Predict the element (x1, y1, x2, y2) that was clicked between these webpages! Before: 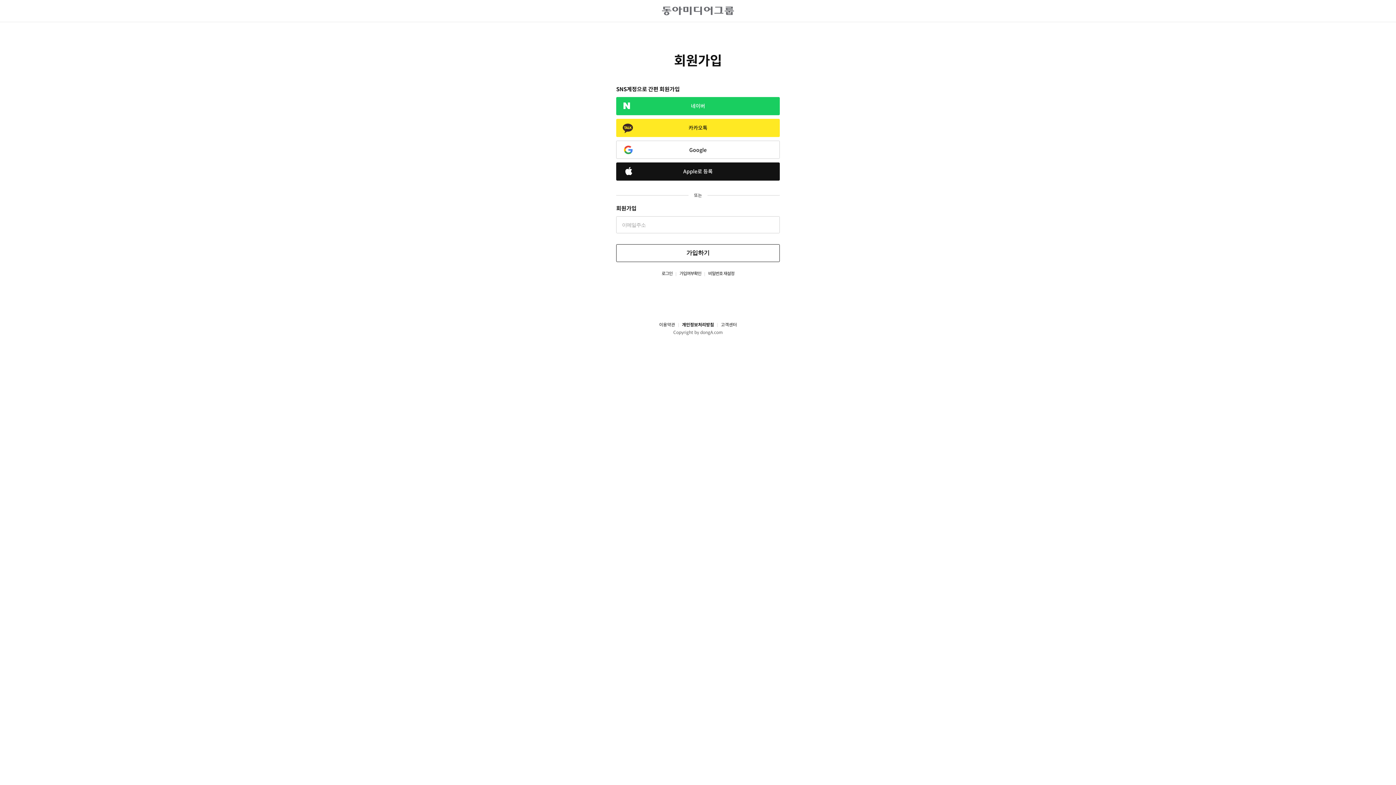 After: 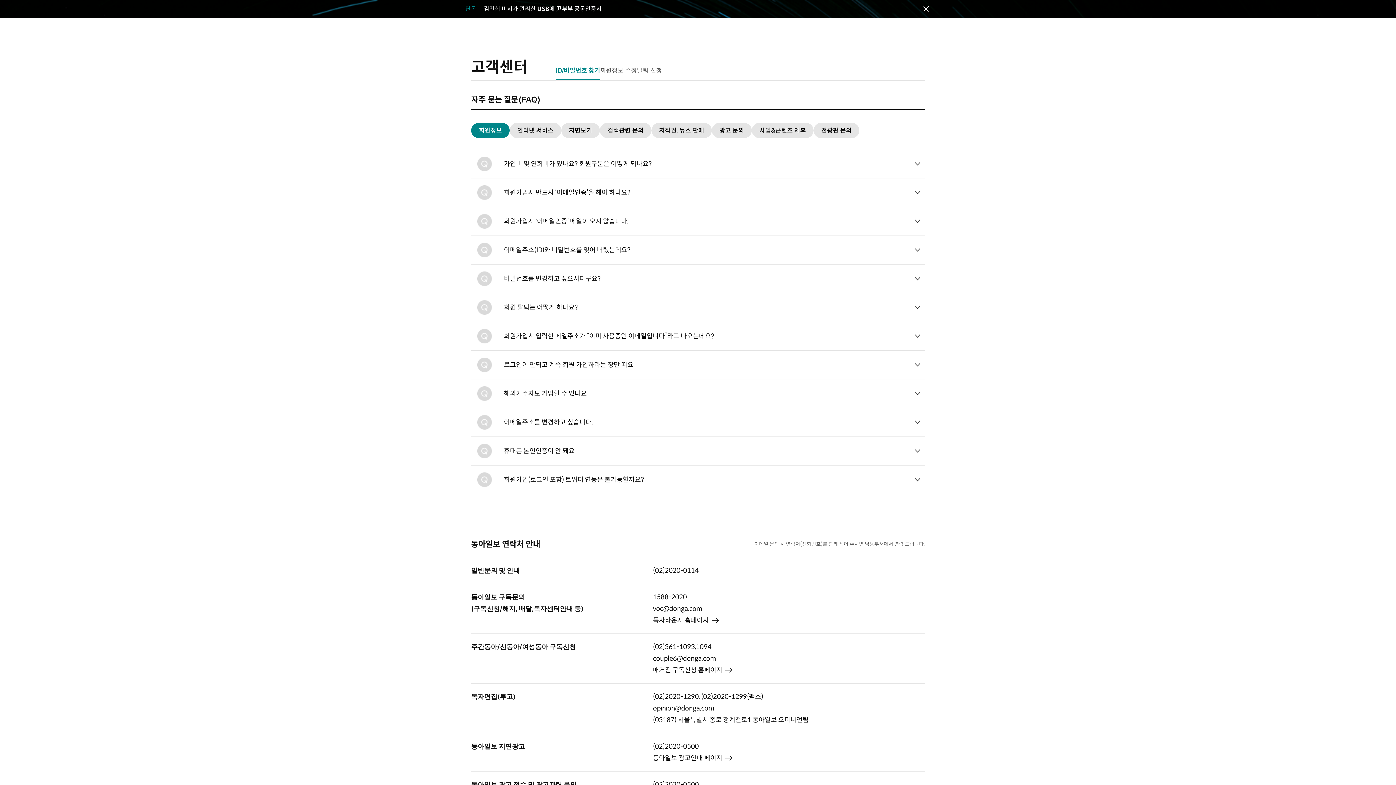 Action: label: 고객센터 bbox: (714, 322, 737, 328)